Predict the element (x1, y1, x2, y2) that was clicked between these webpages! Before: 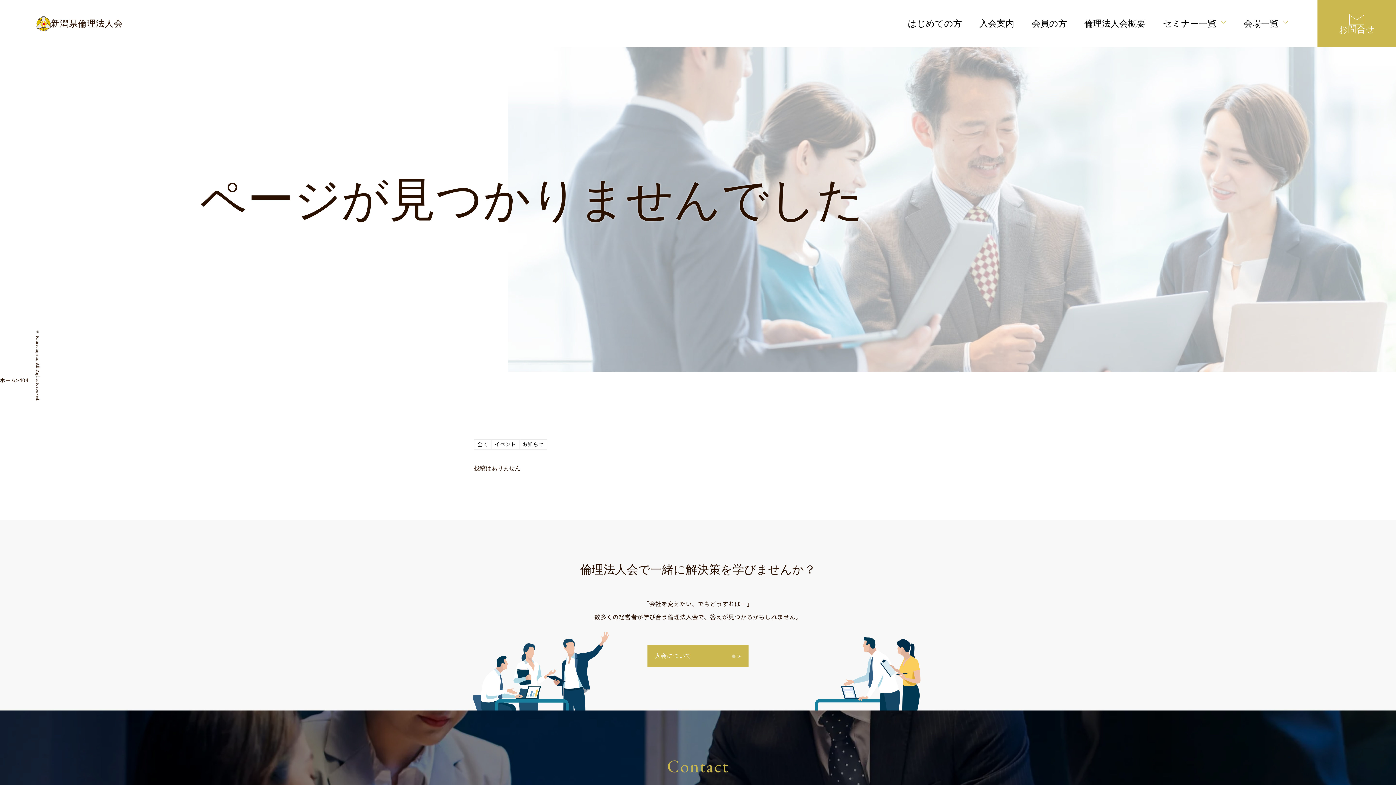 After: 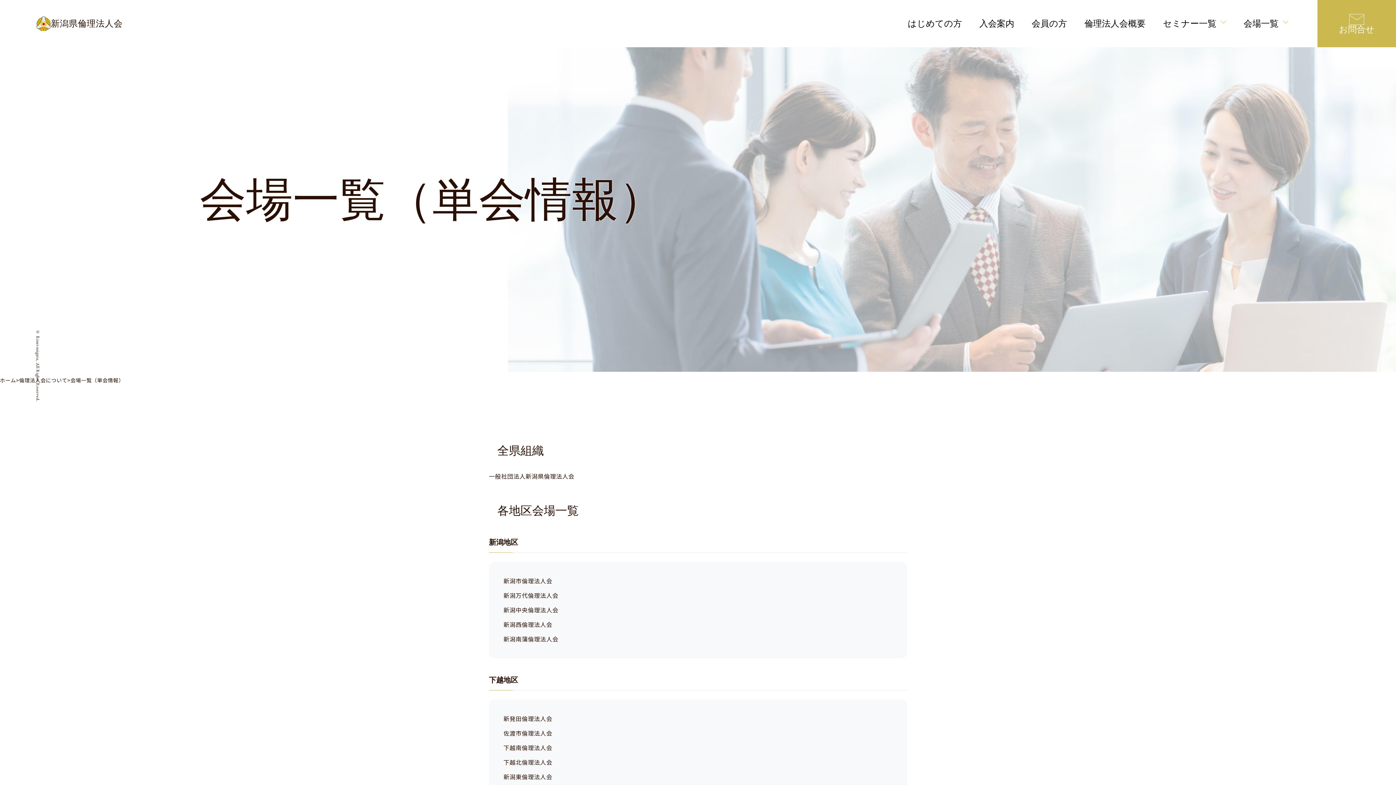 Action: label: 会場一覧 bbox: (1235, 0, 1297, 47)